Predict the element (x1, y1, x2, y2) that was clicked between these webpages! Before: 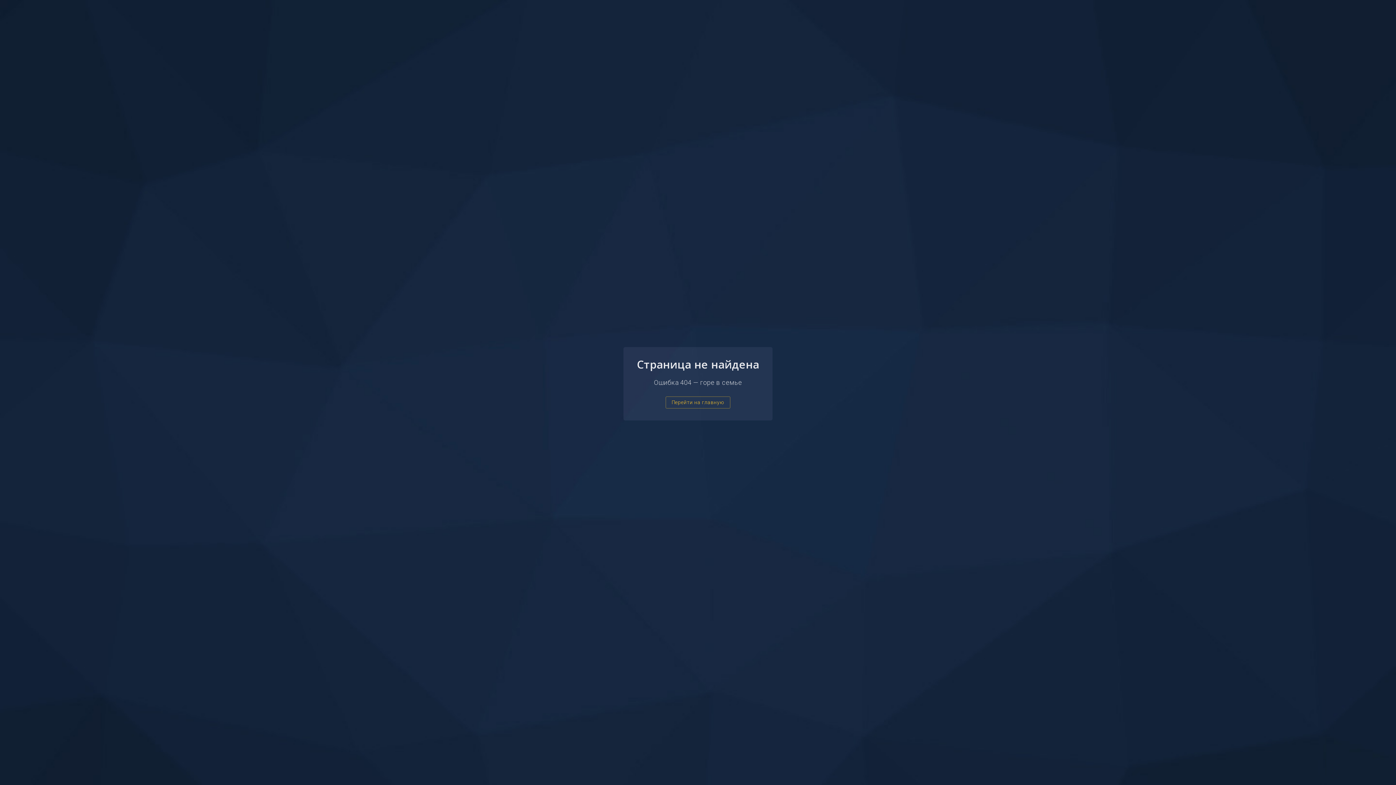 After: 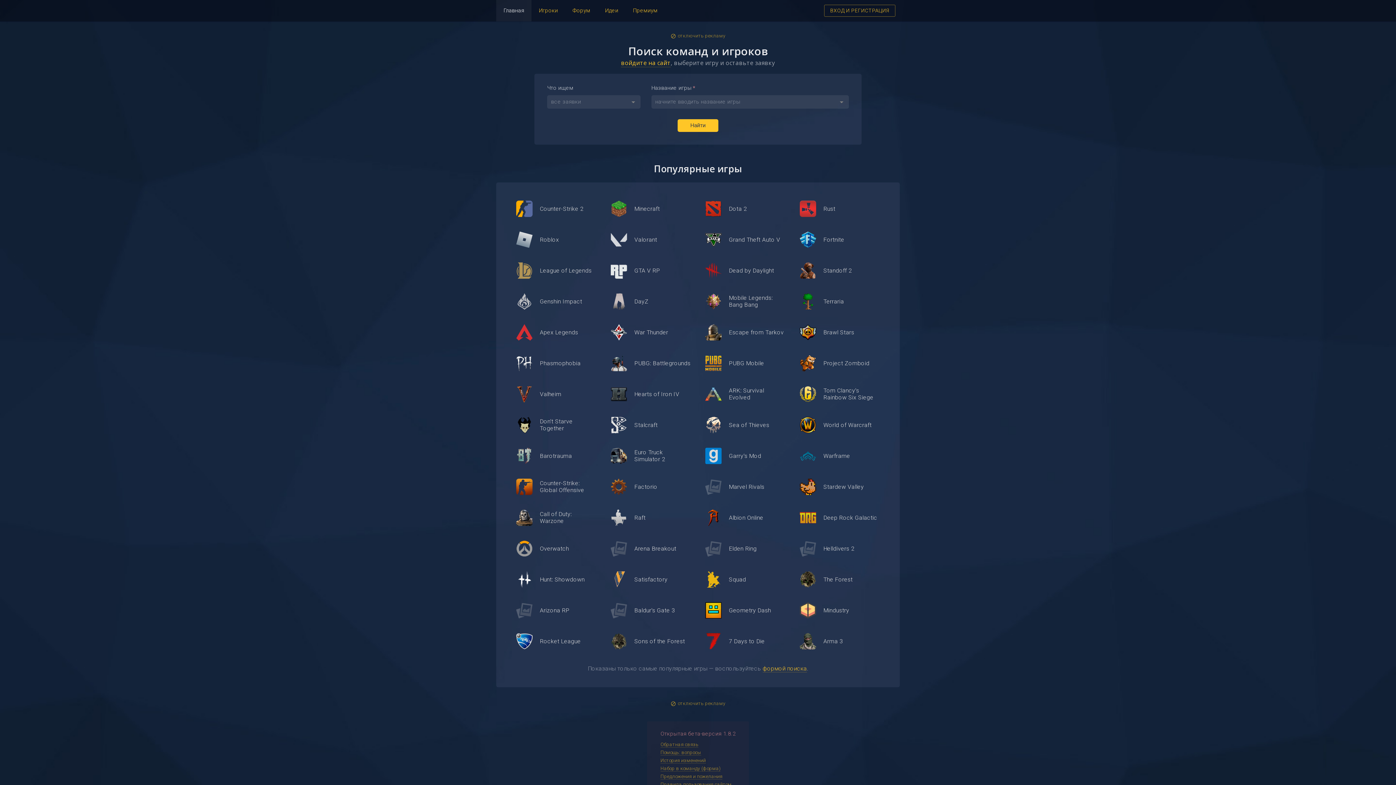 Action: bbox: (665, 396, 730, 408) label: Перейти на главную